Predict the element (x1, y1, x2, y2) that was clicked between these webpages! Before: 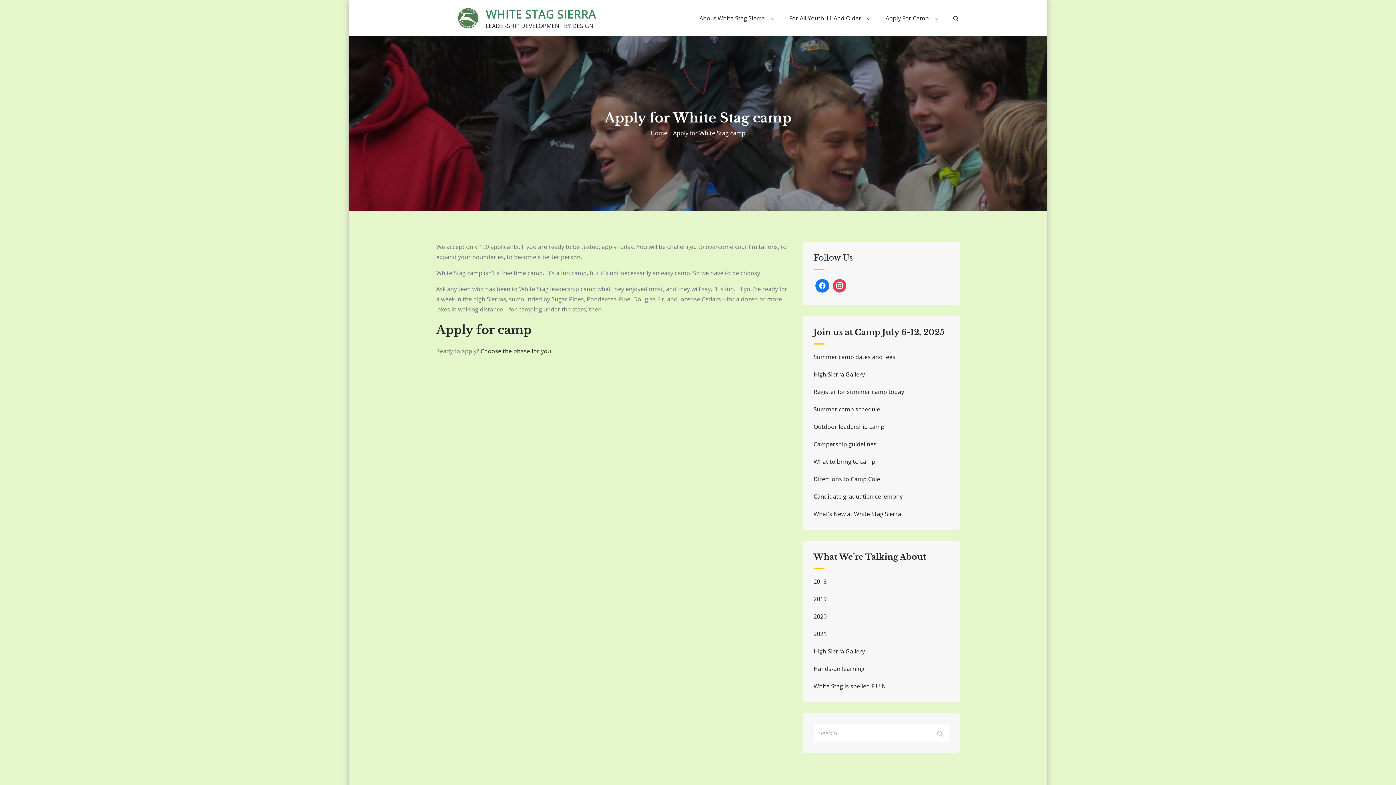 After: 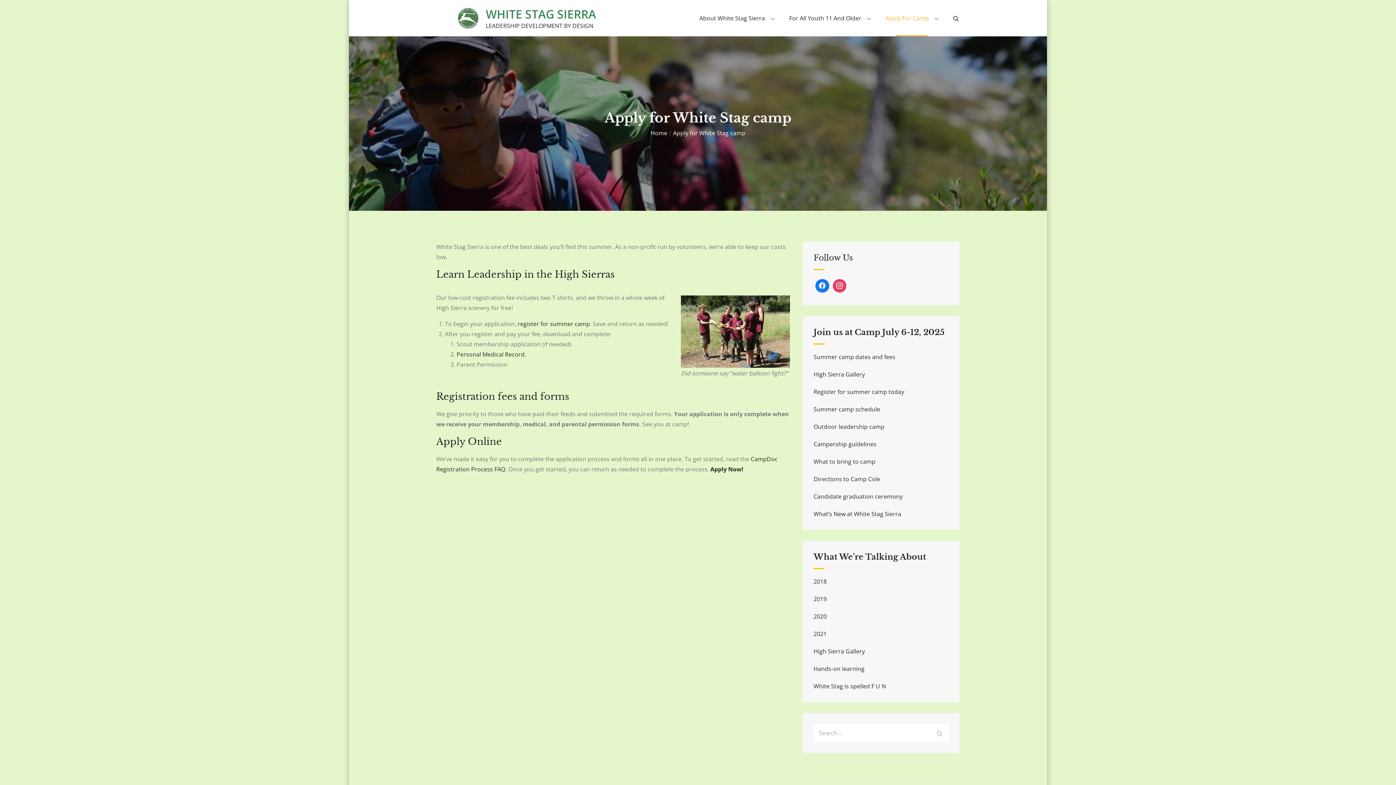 Action: bbox: (879, 0, 945, 36) label: Apply For Camp